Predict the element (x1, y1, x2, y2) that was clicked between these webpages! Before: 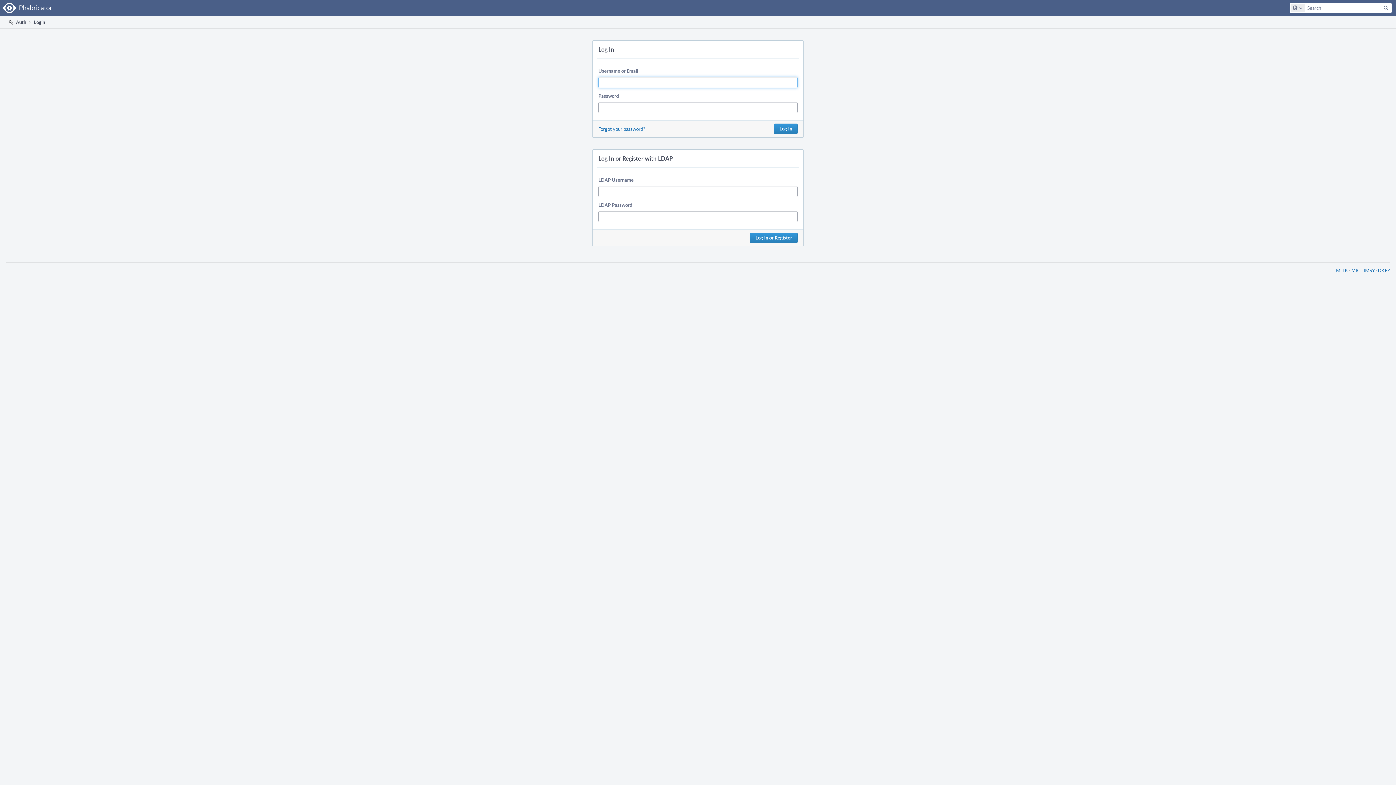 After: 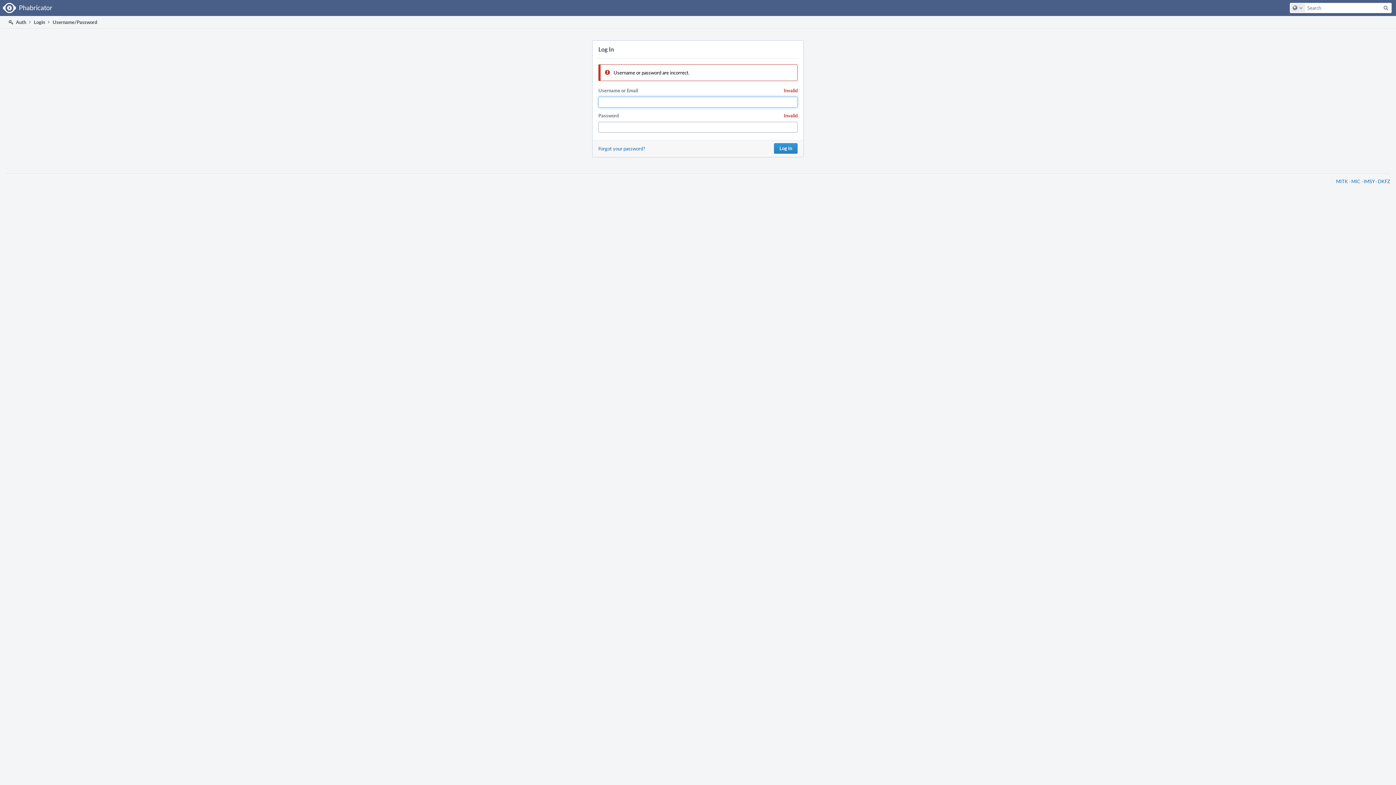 Action: bbox: (774, 123, 797, 134) label: Log In